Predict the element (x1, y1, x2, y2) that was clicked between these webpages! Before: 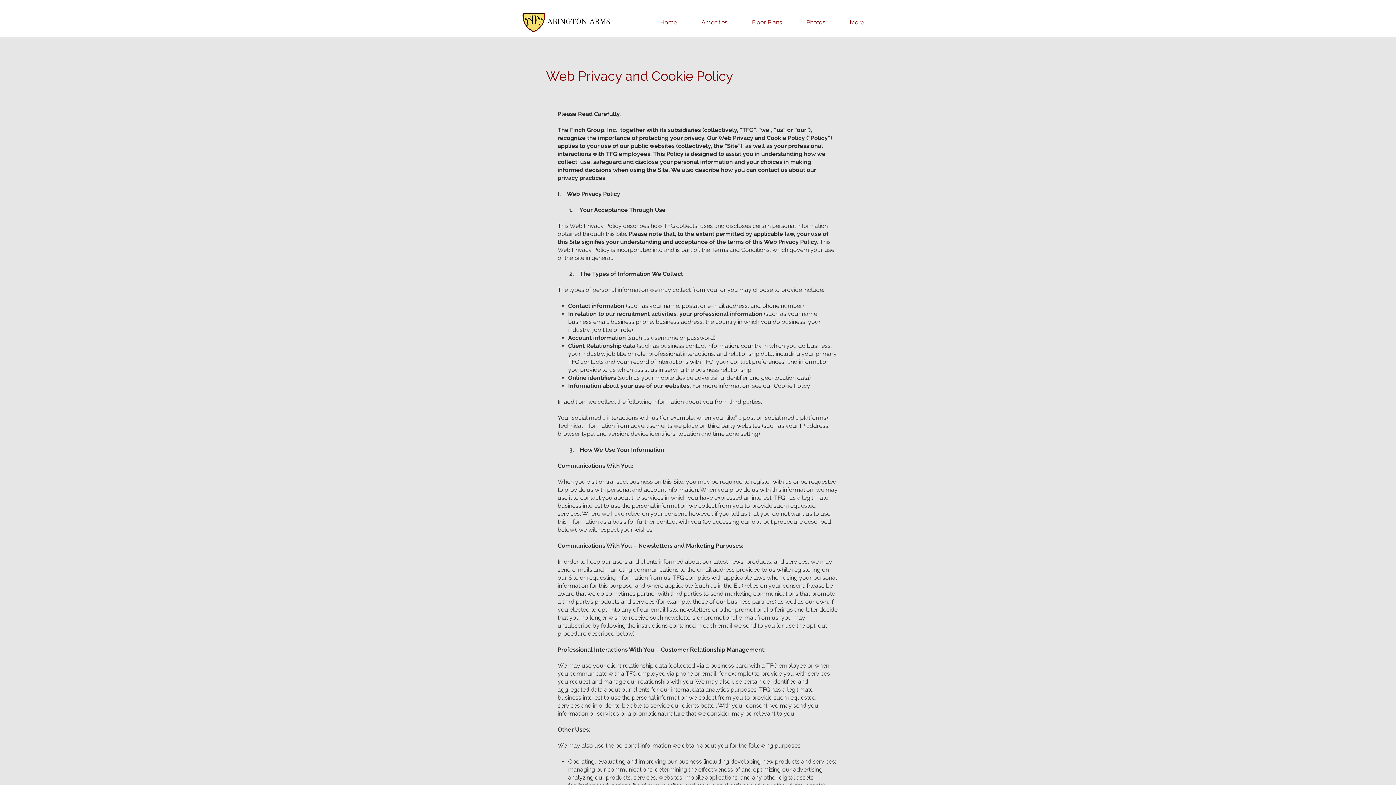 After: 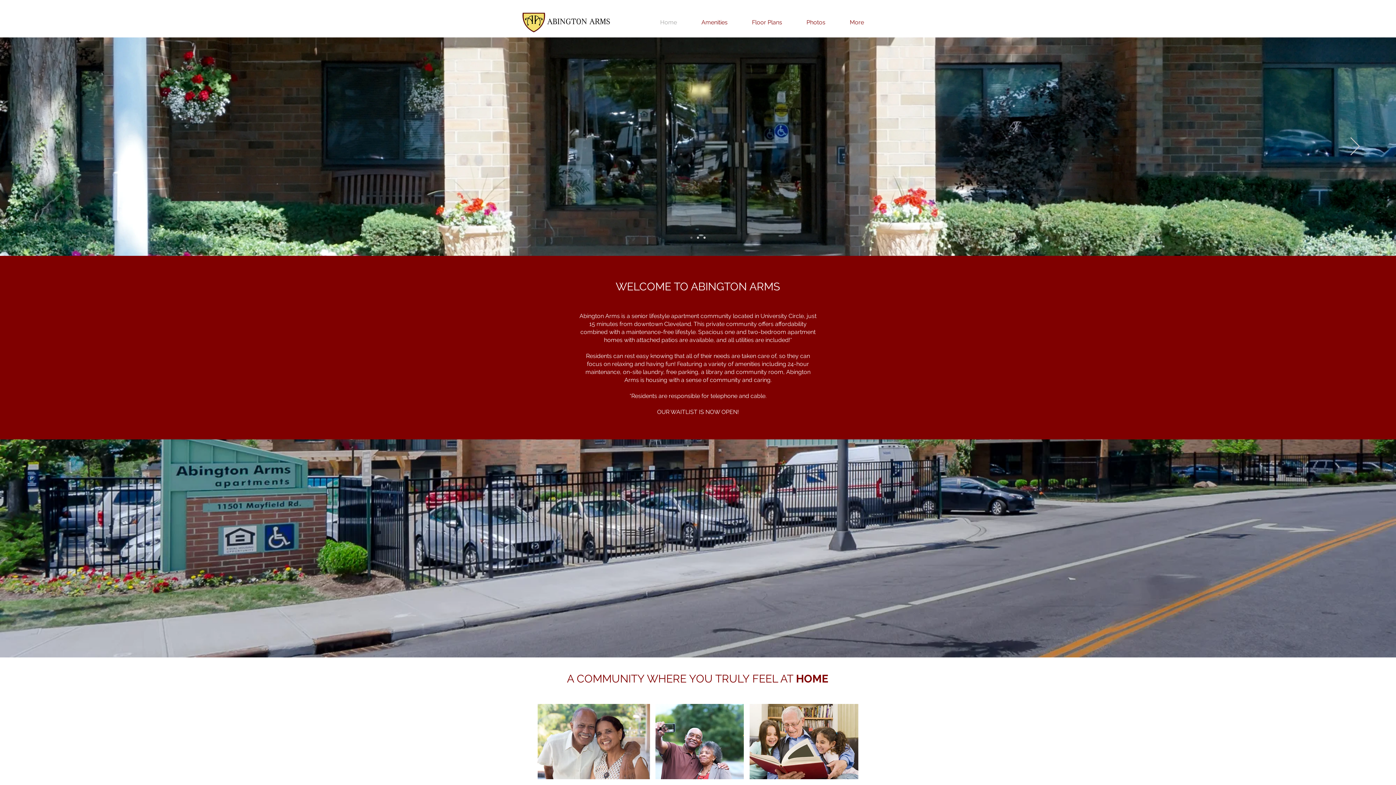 Action: bbox: (648, 13, 689, 31) label: Home